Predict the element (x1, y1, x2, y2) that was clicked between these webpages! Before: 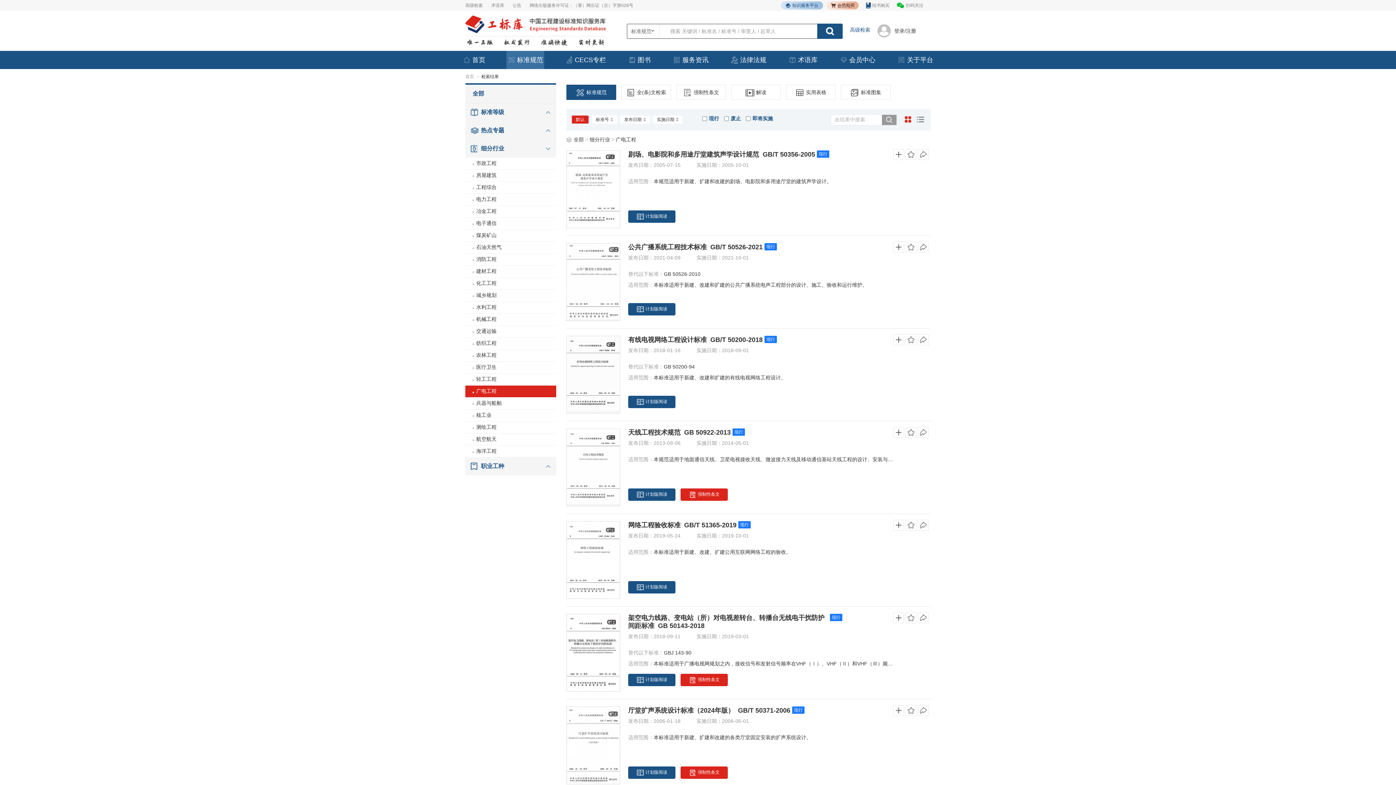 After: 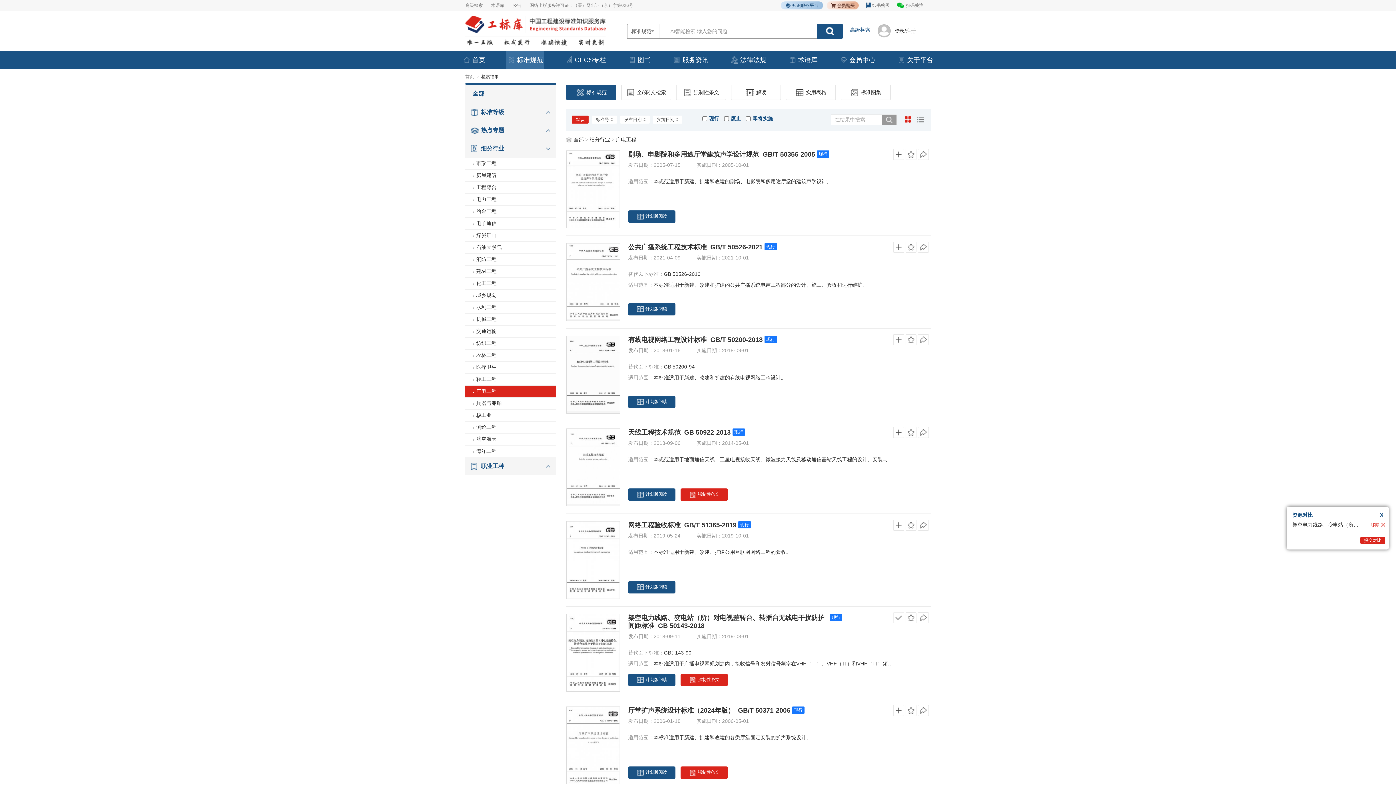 Action: bbox: (893, 612, 904, 623)